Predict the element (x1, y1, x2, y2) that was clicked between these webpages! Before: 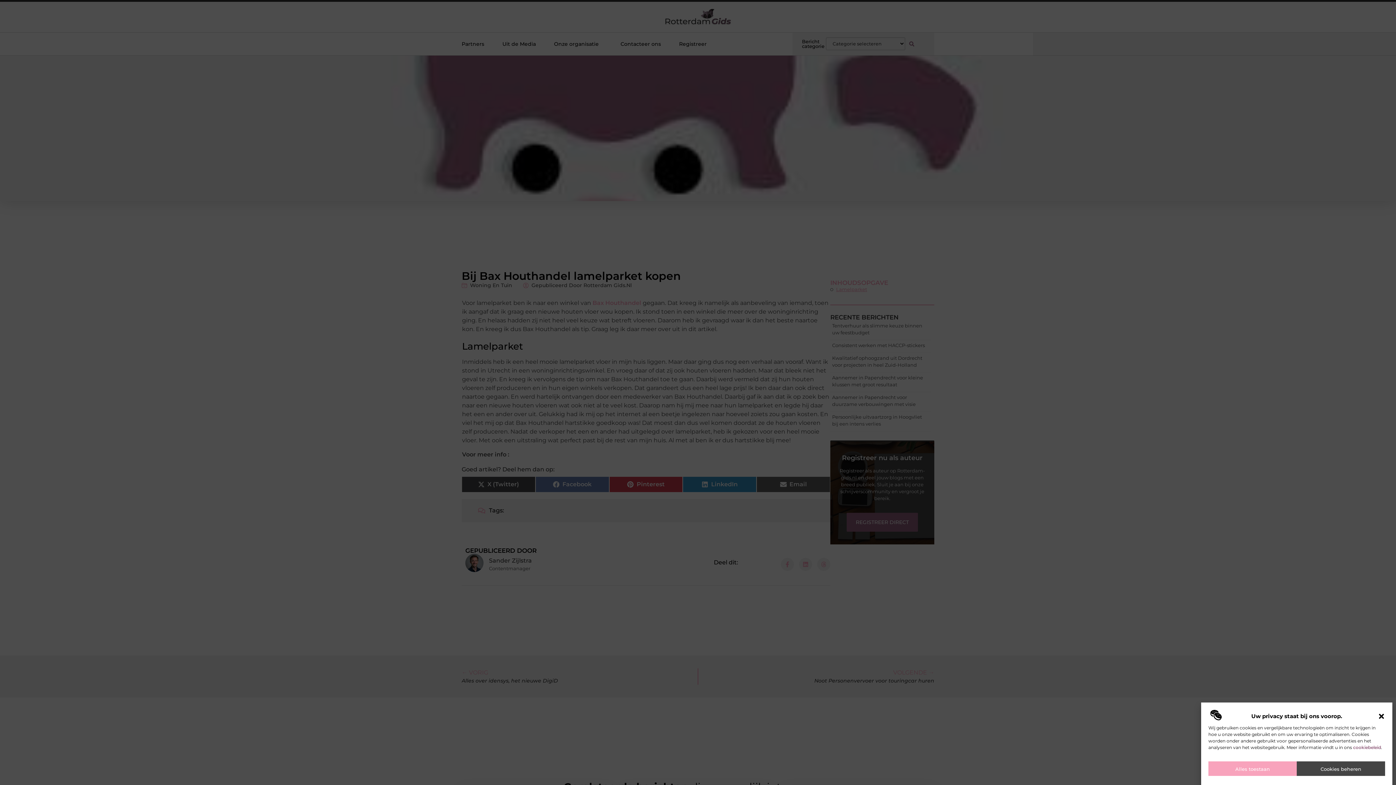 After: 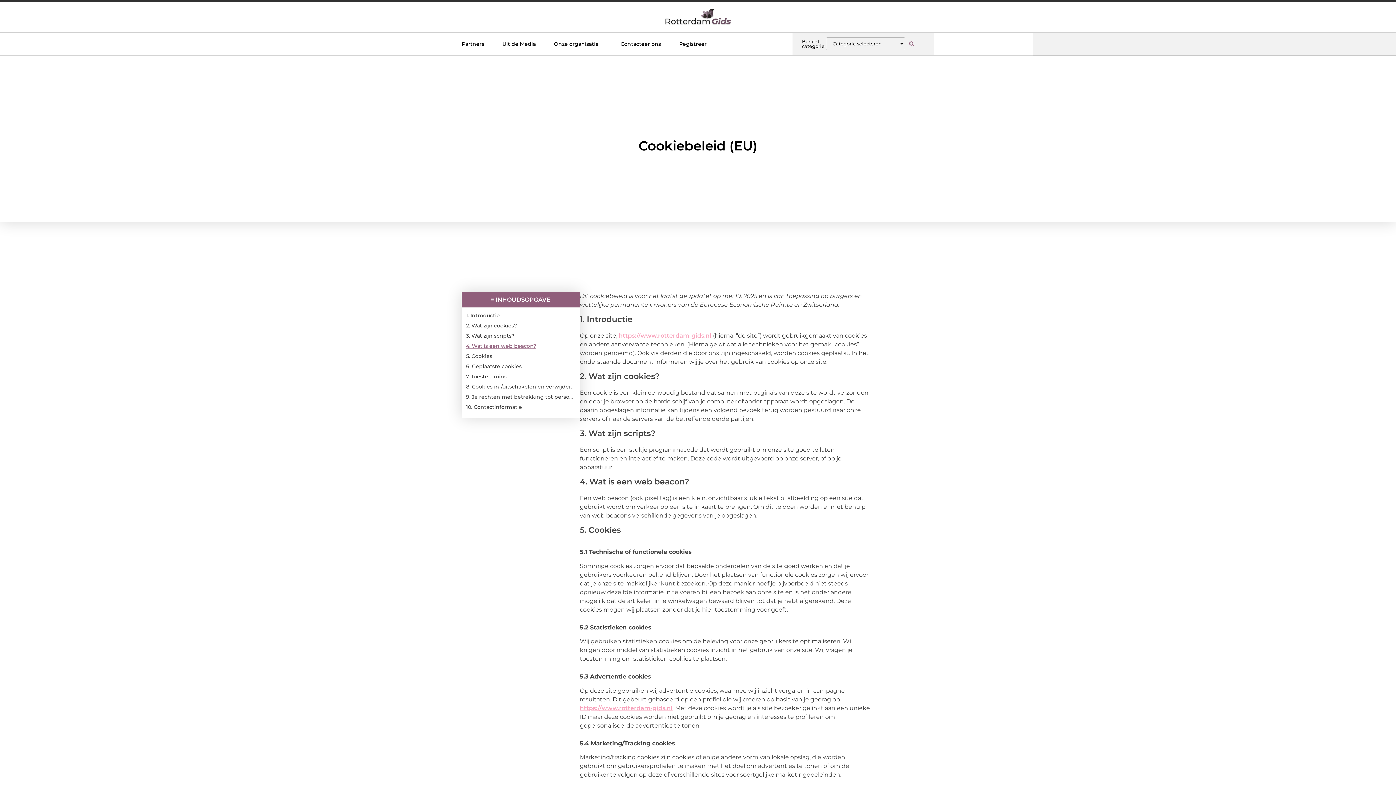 Action: bbox: (1353, 744, 1381, 750) label: cookiebeleid